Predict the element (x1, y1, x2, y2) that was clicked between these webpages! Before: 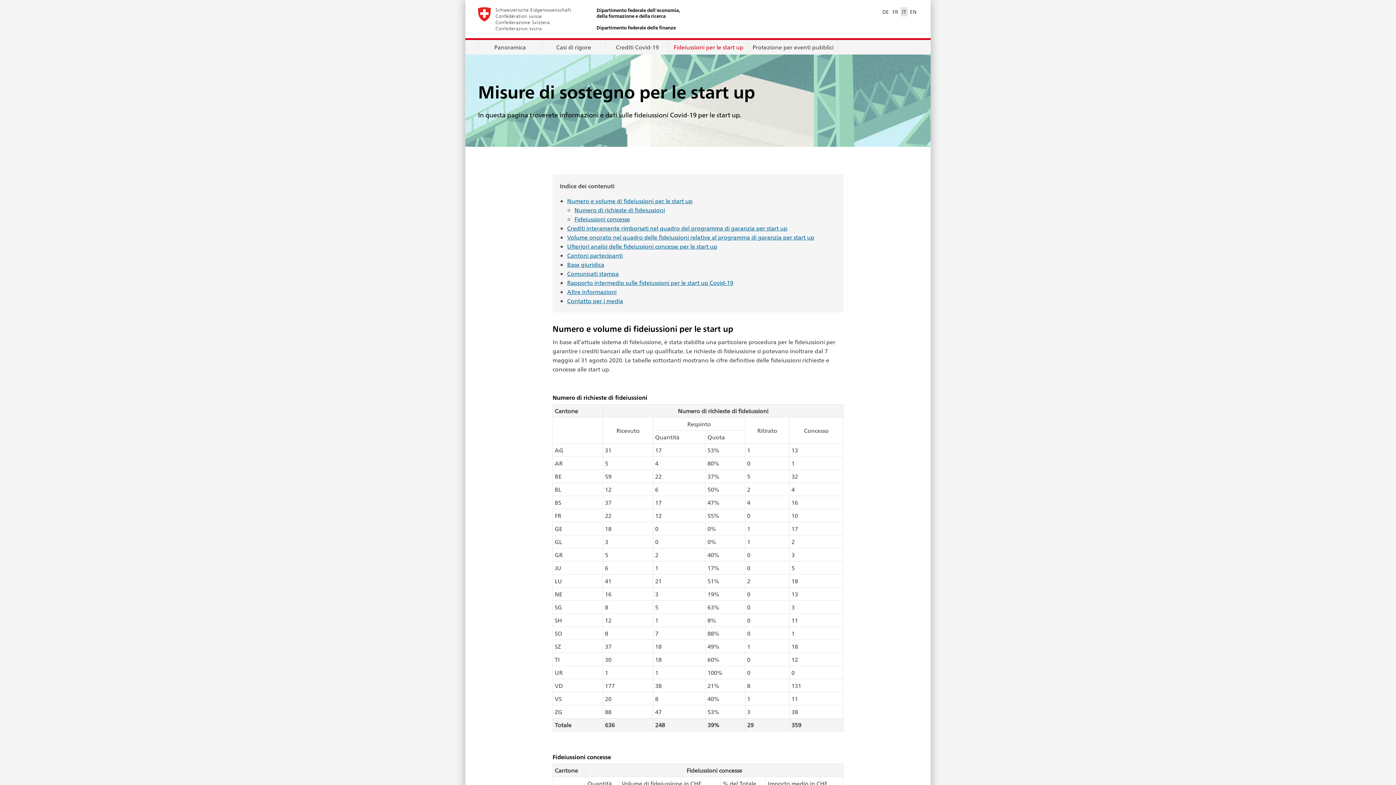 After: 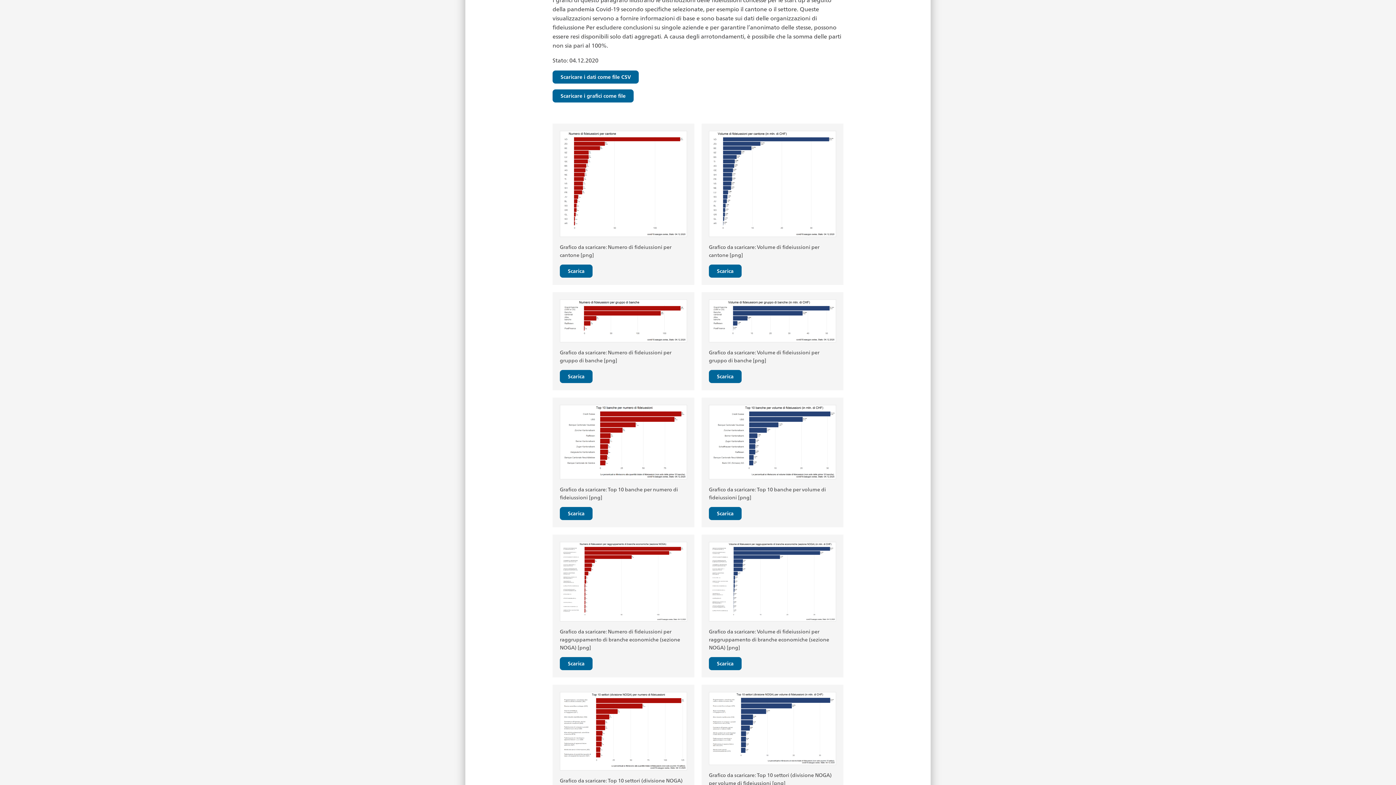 Action: bbox: (567, 242, 717, 250) label: Ulteriori analisi delle fideiussioni concesse per le start up